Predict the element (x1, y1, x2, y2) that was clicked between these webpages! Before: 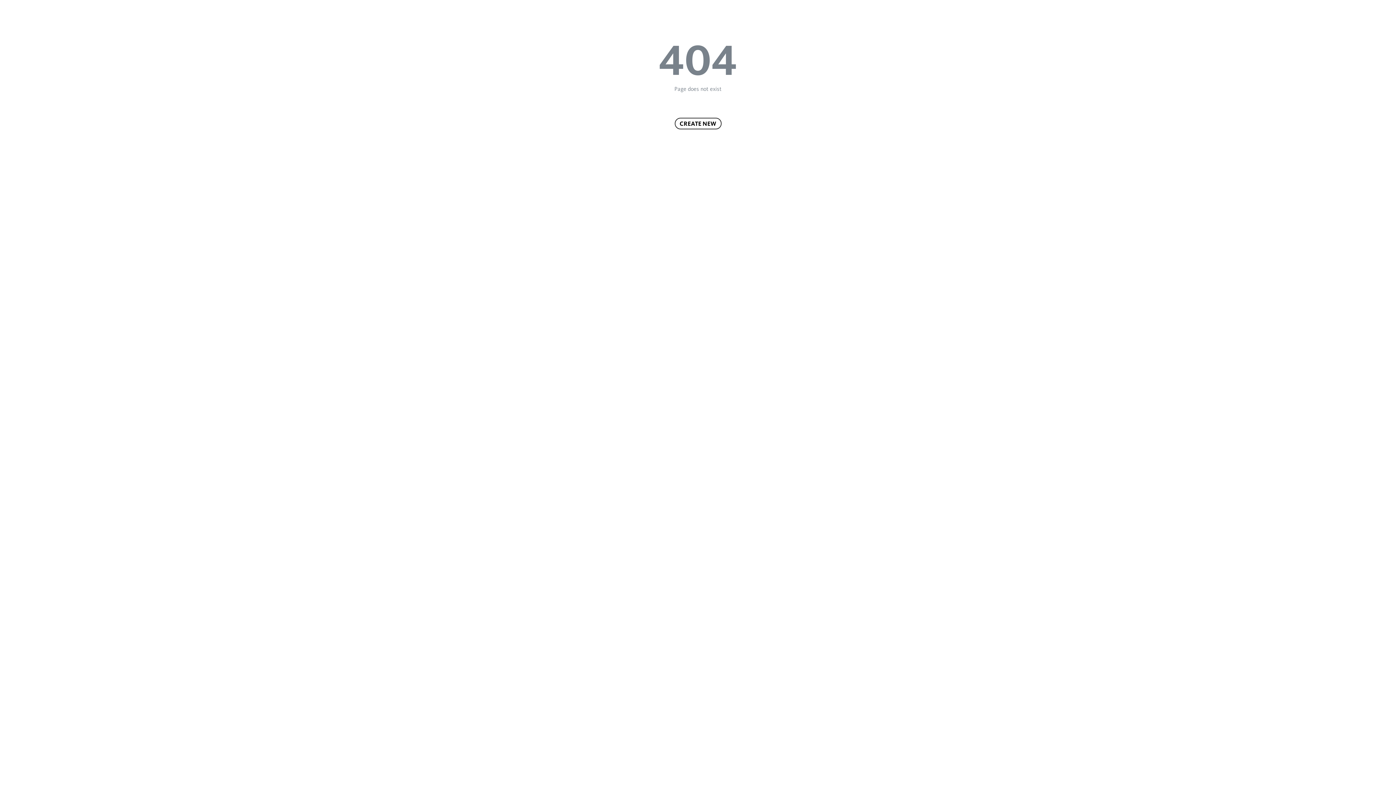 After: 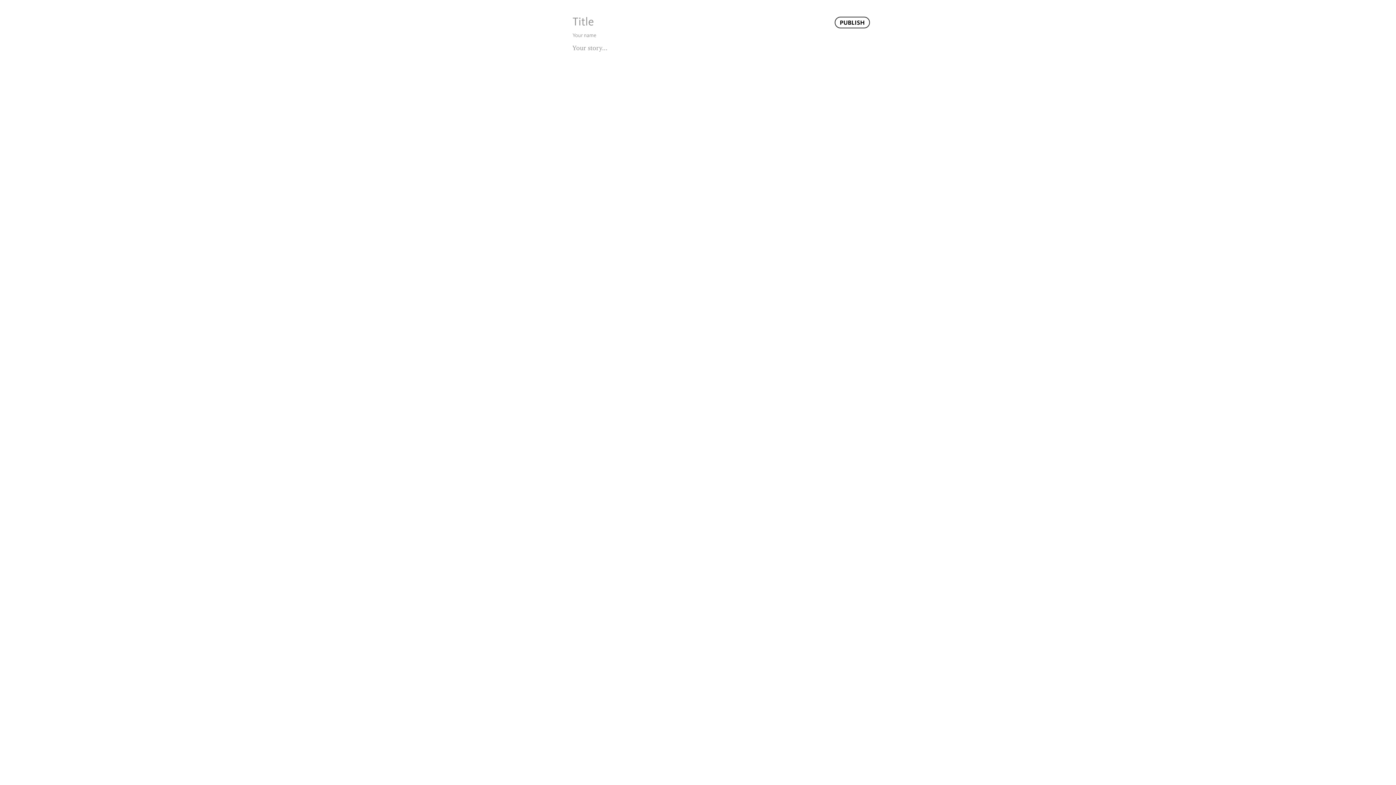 Action: label: CREATE NEW bbox: (674, 117, 721, 129)